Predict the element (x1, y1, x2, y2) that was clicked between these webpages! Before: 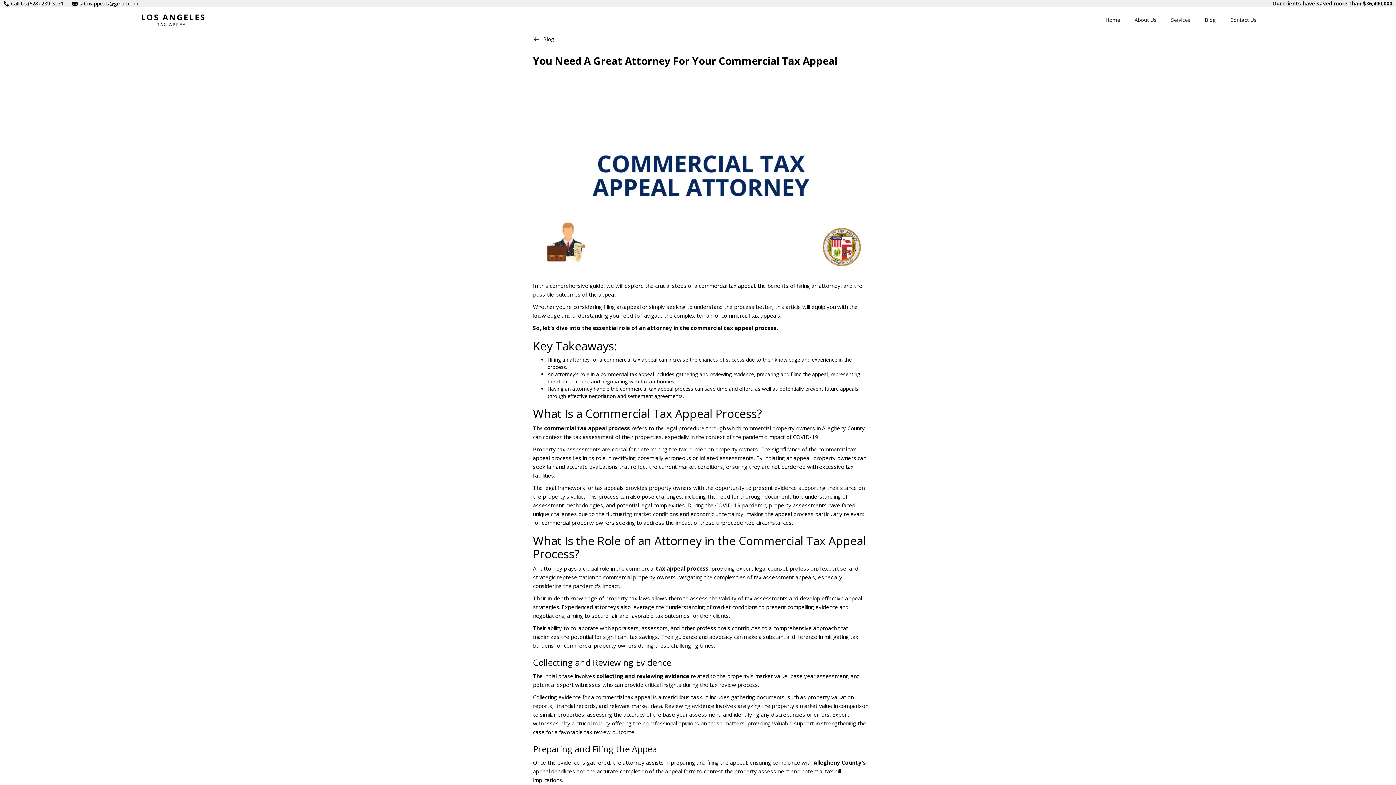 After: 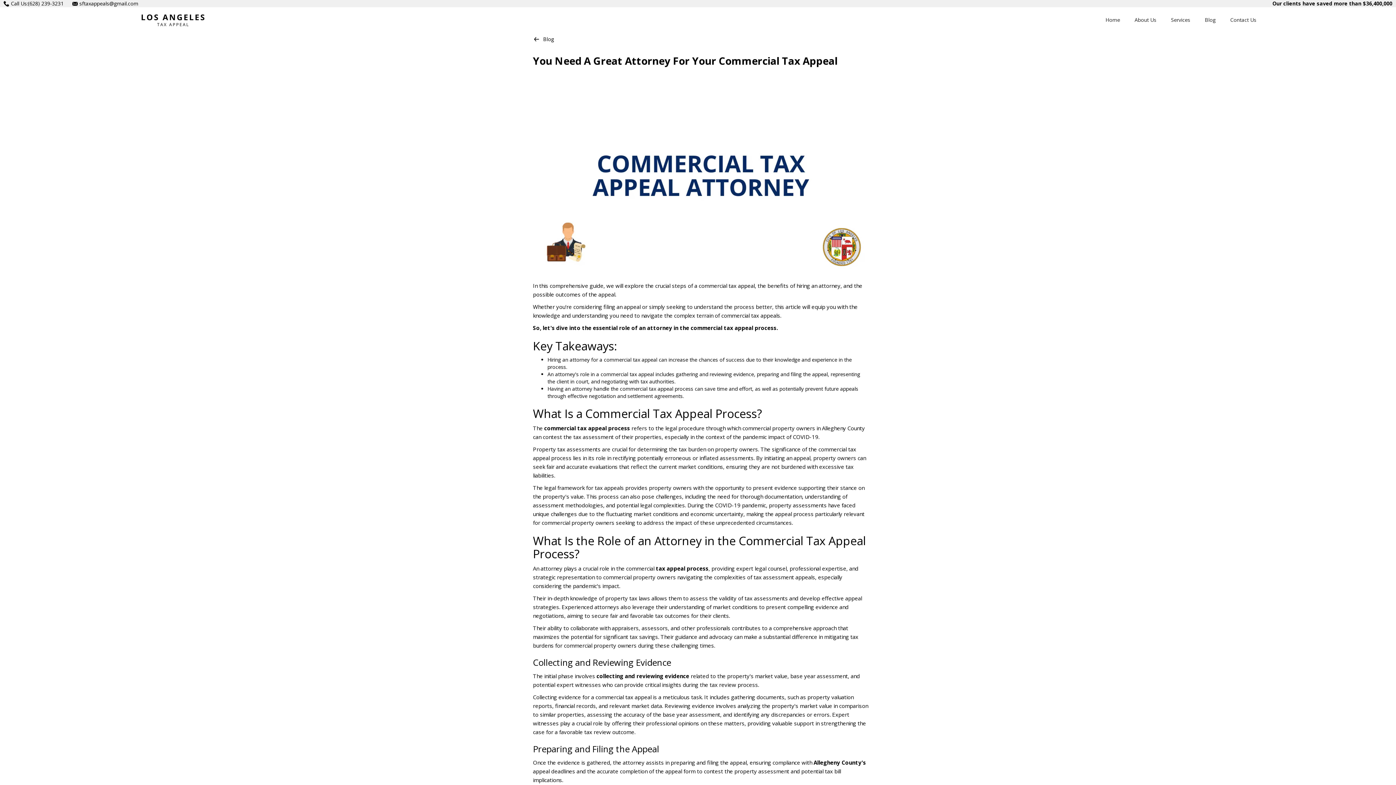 Action: bbox: (1223, 9, 1264, 30) label: Contact Us